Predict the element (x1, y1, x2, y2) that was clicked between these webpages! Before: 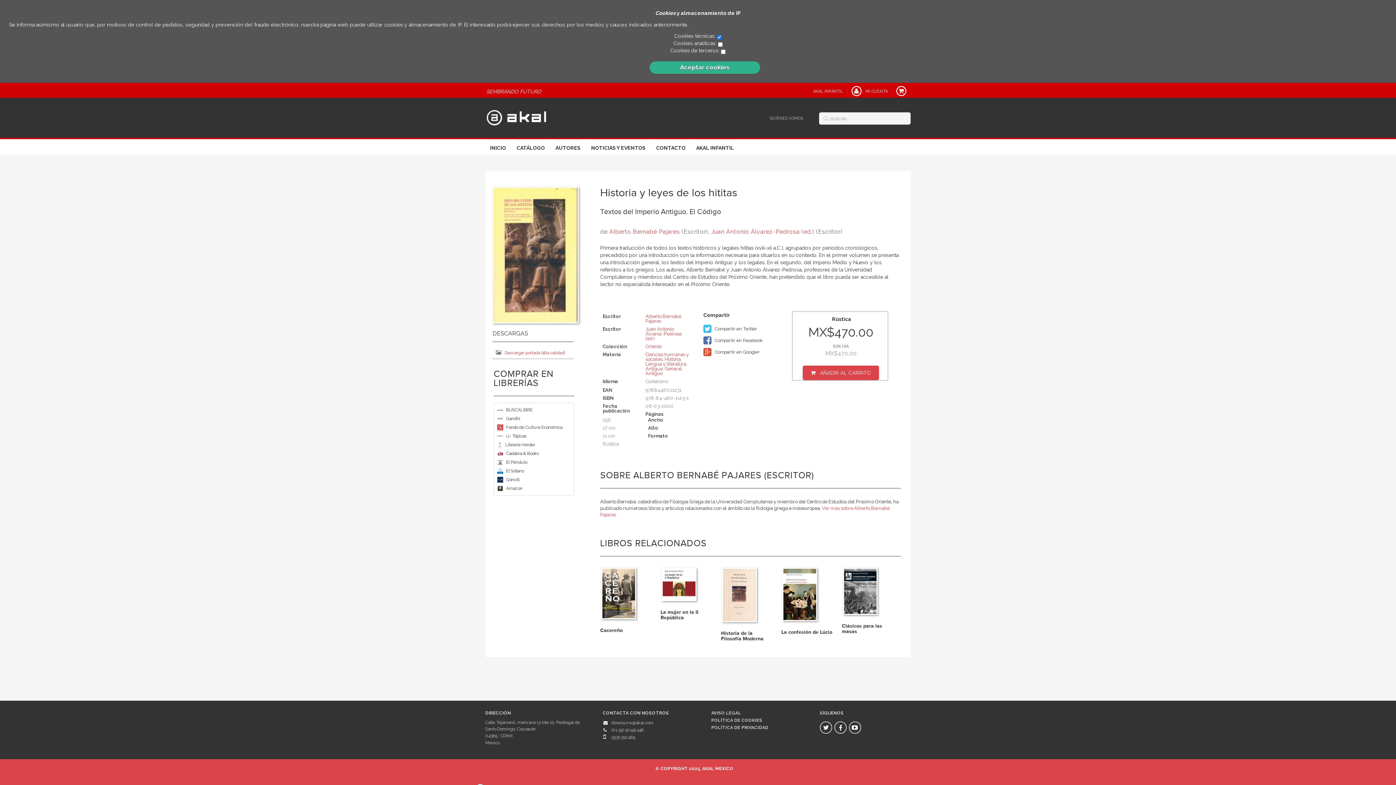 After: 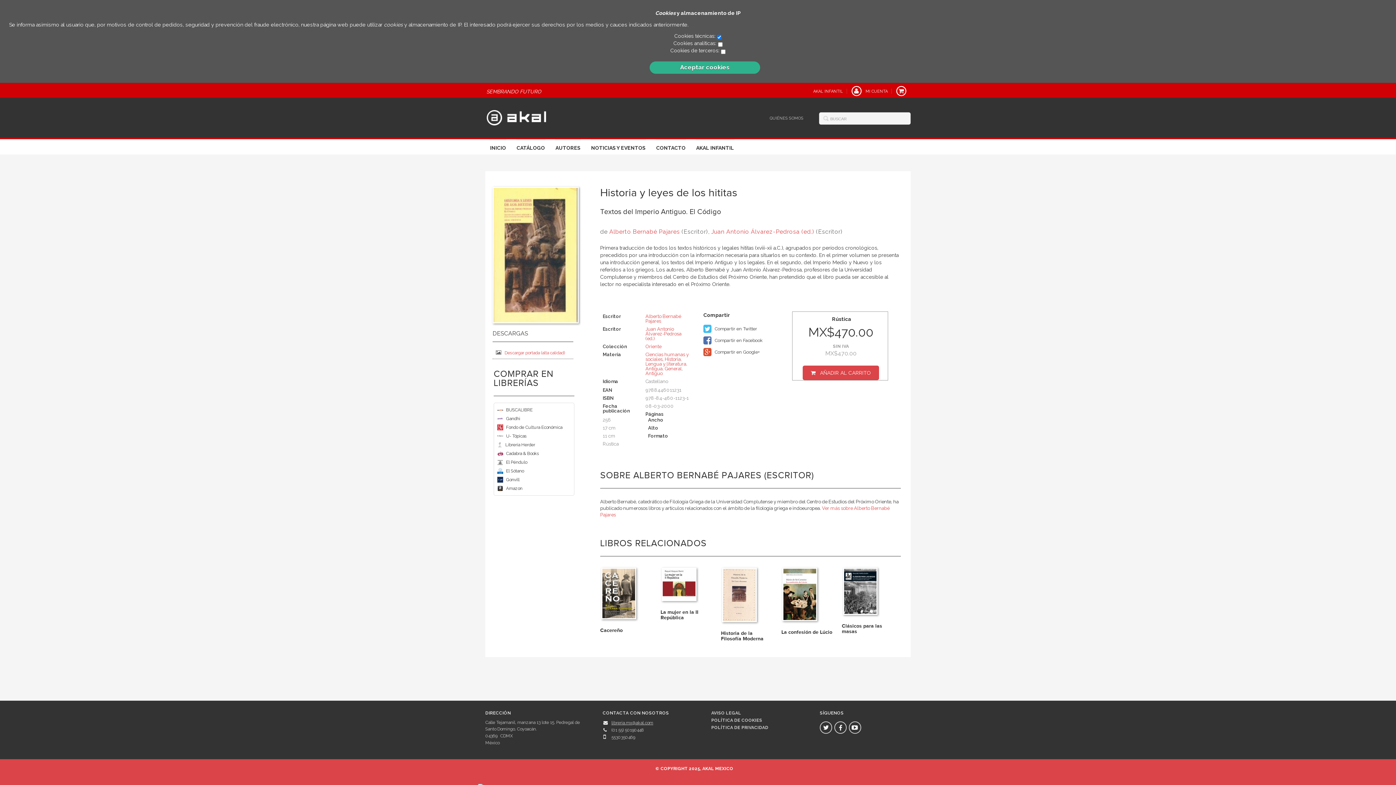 Action: label: libreria.mx@akal.com bbox: (611, 720, 653, 725)